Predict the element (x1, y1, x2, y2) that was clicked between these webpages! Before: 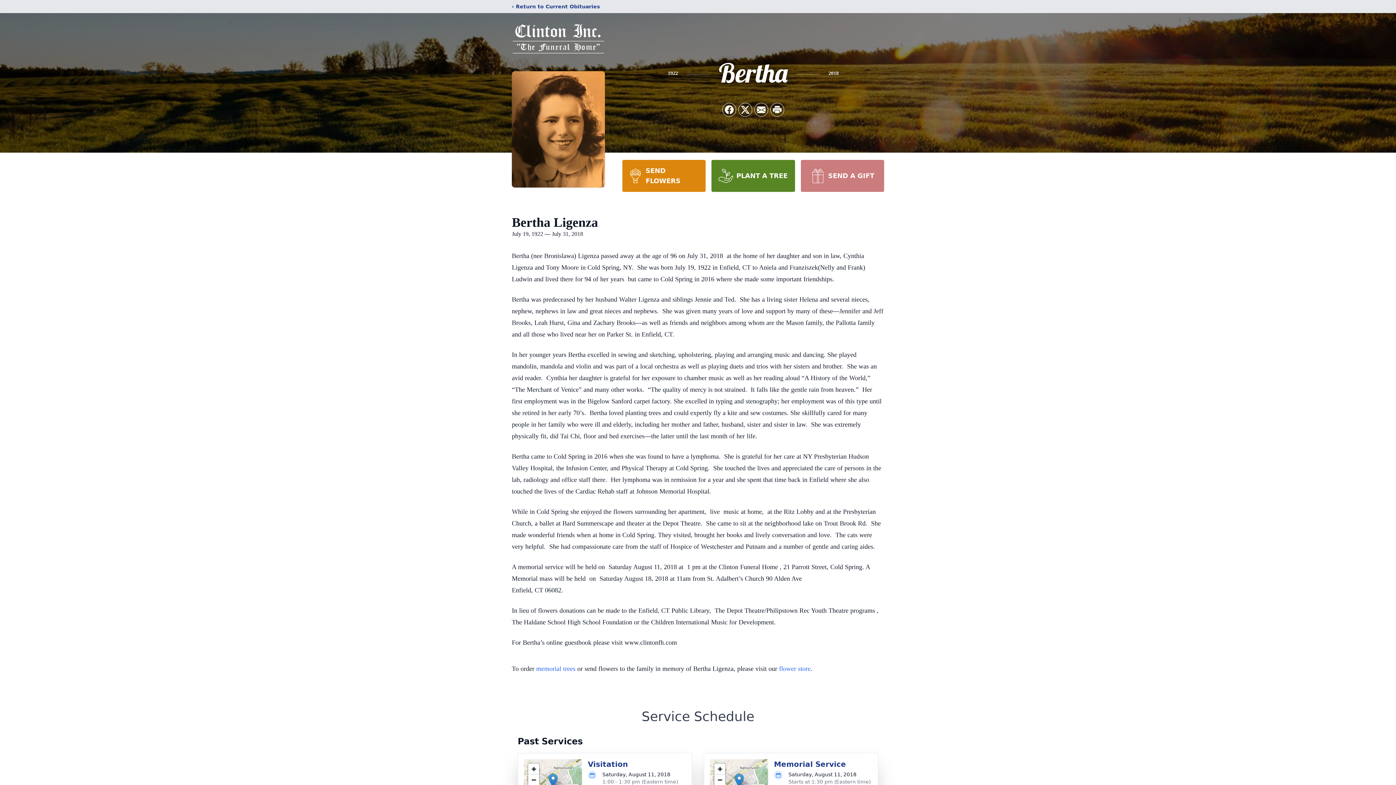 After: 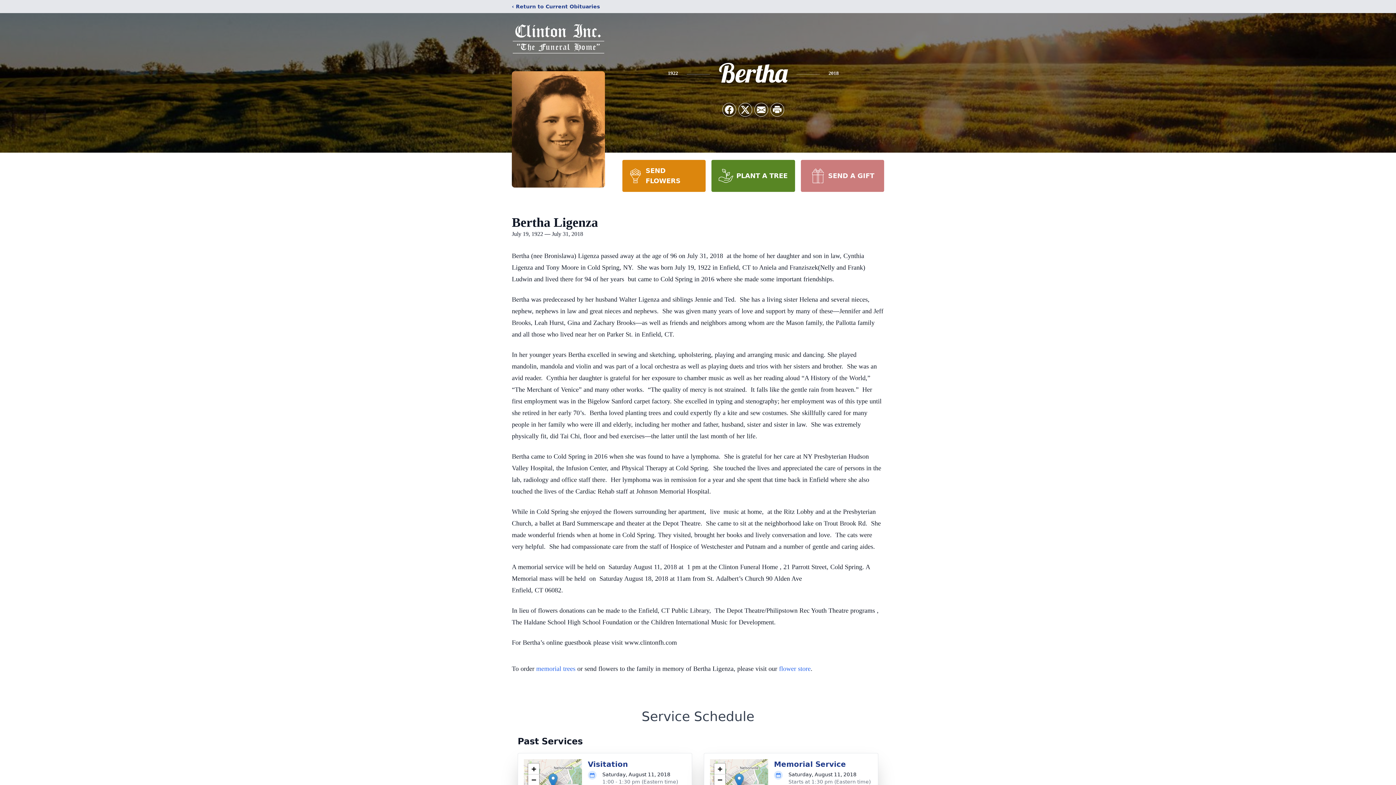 Action: label: SEND FLOWERS bbox: (622, 160, 705, 192)